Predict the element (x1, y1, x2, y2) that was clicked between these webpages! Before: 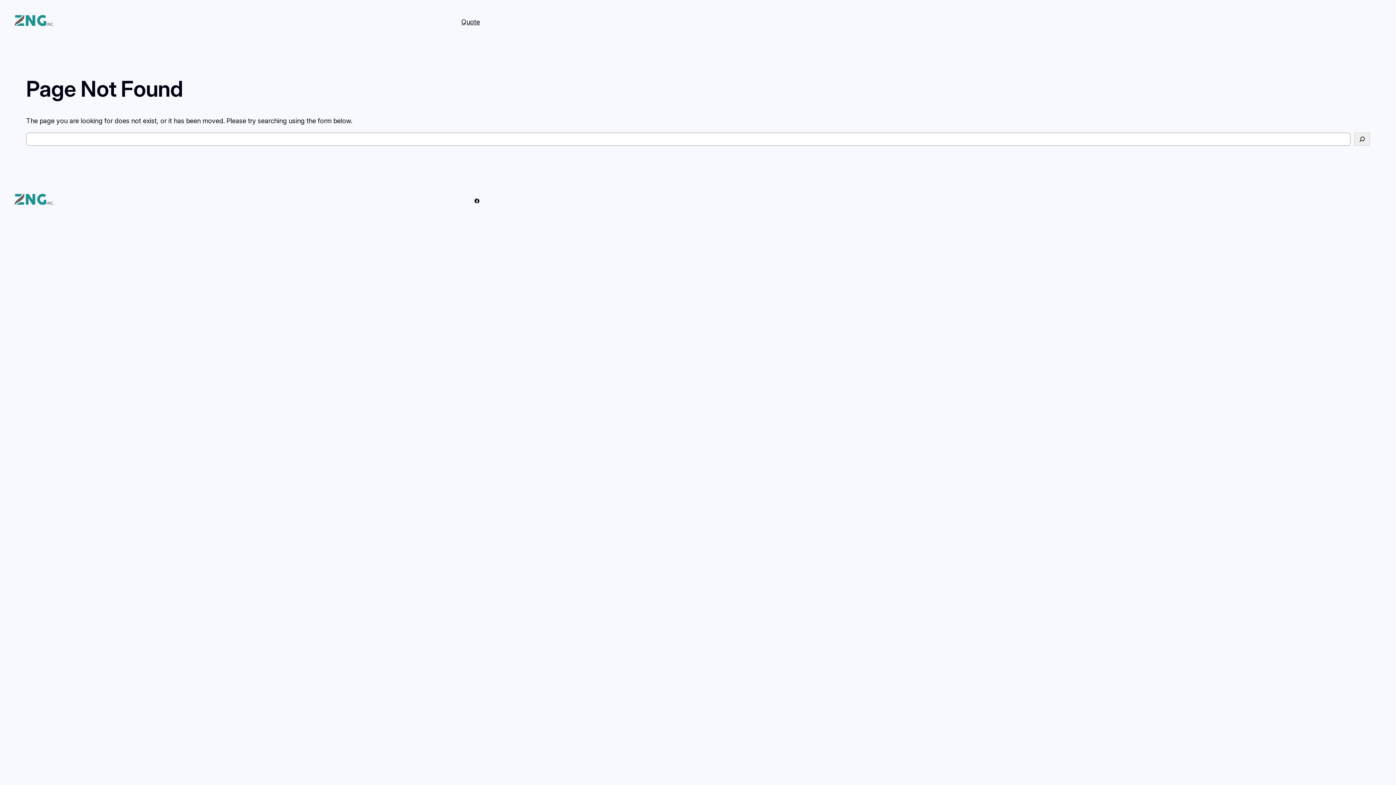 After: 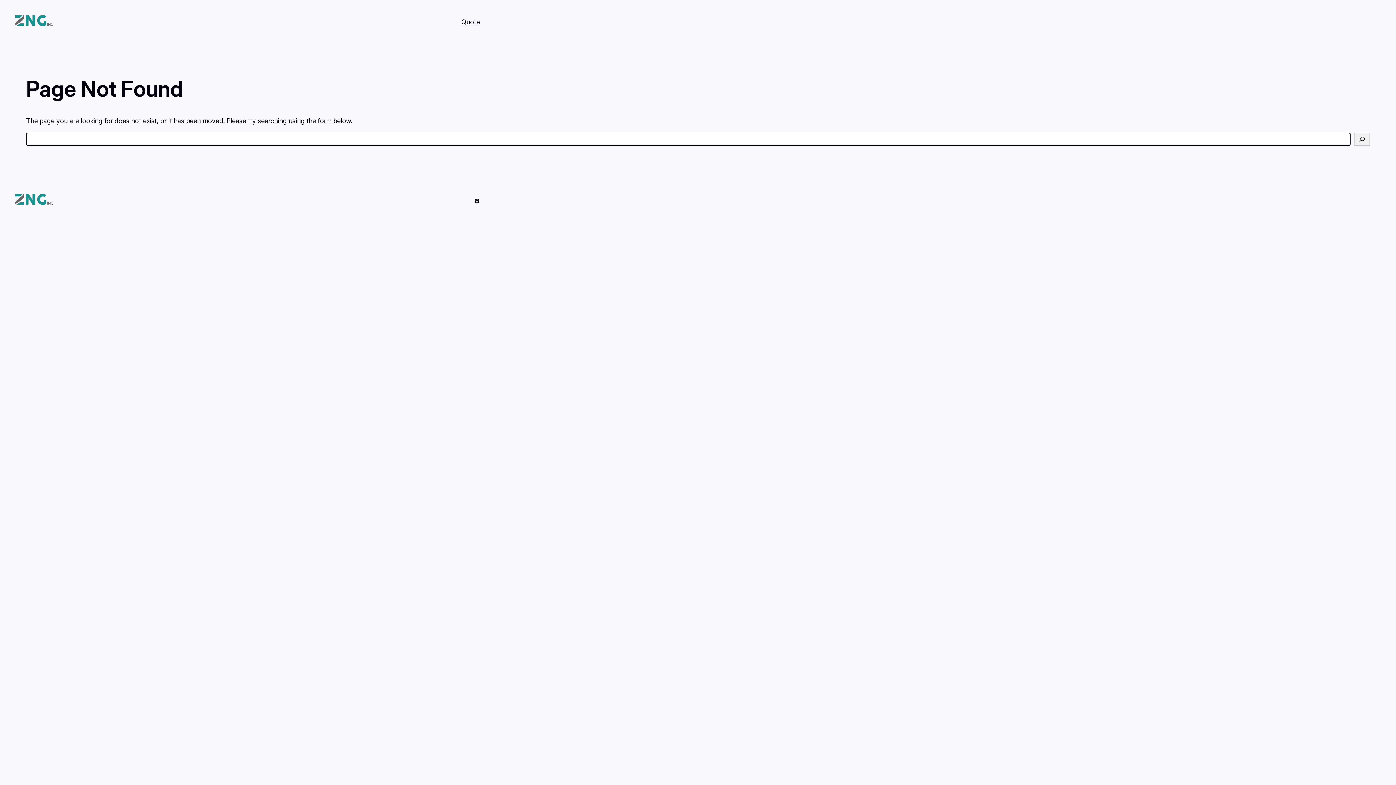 Action: label: Search bbox: (1354, 132, 1370, 145)